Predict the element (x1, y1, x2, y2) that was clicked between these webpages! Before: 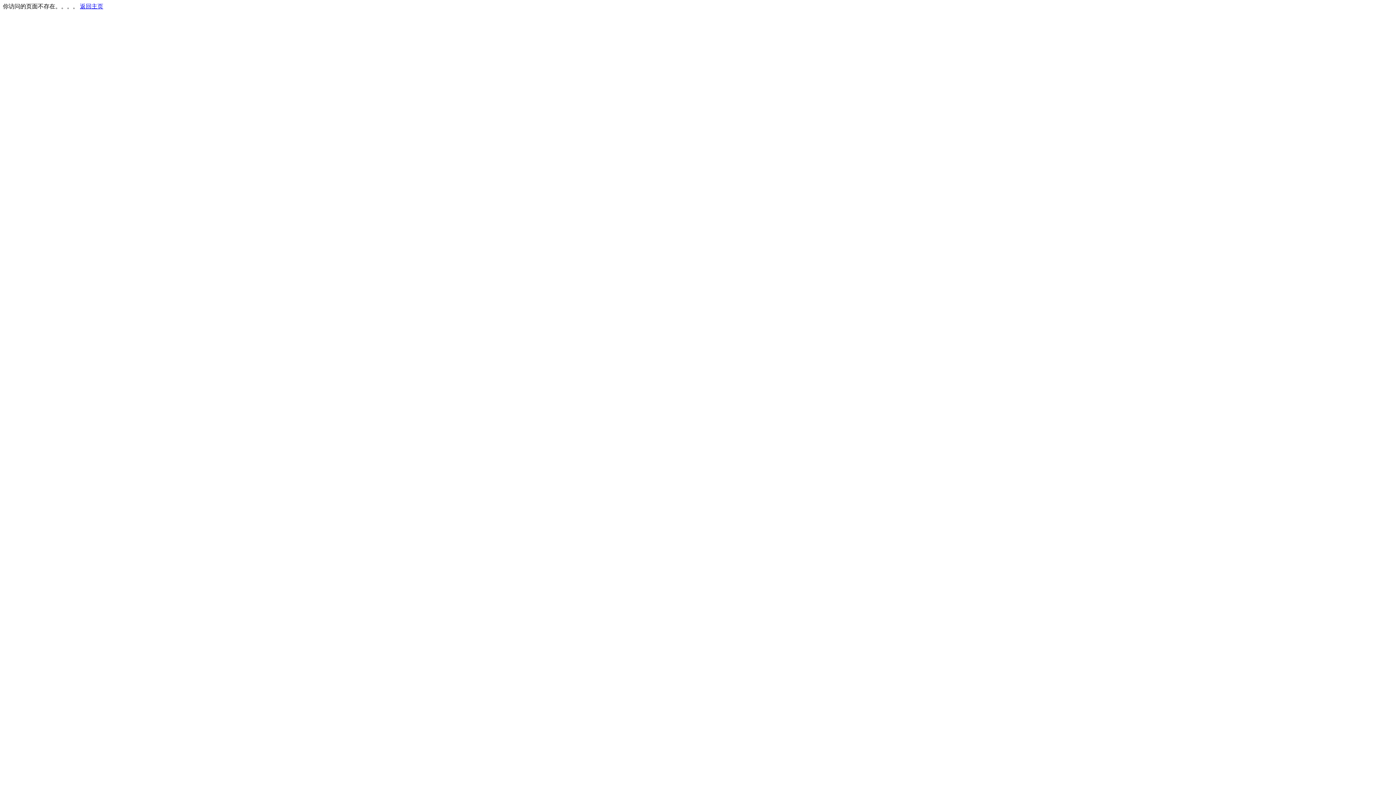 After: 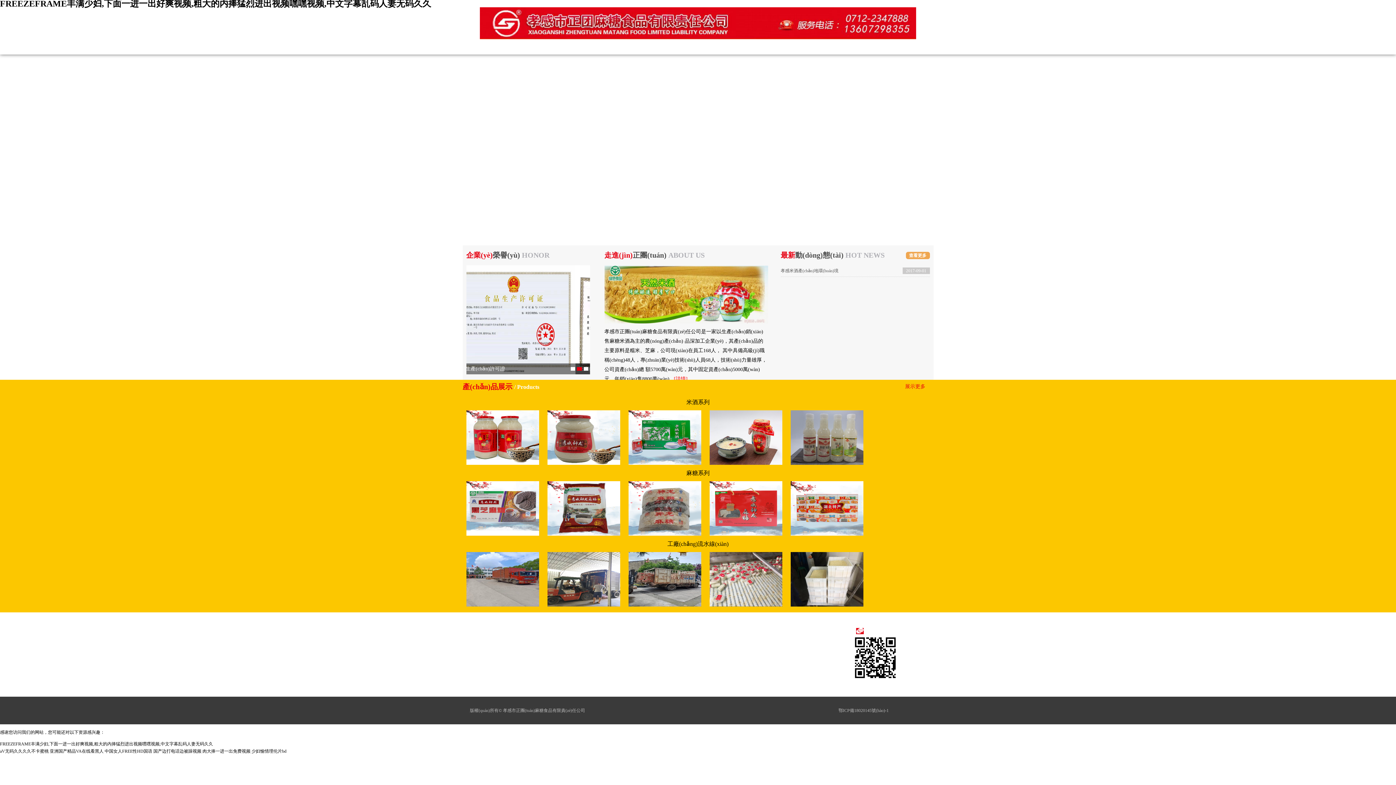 Action: label: 返回主页 bbox: (80, 3, 103, 9)